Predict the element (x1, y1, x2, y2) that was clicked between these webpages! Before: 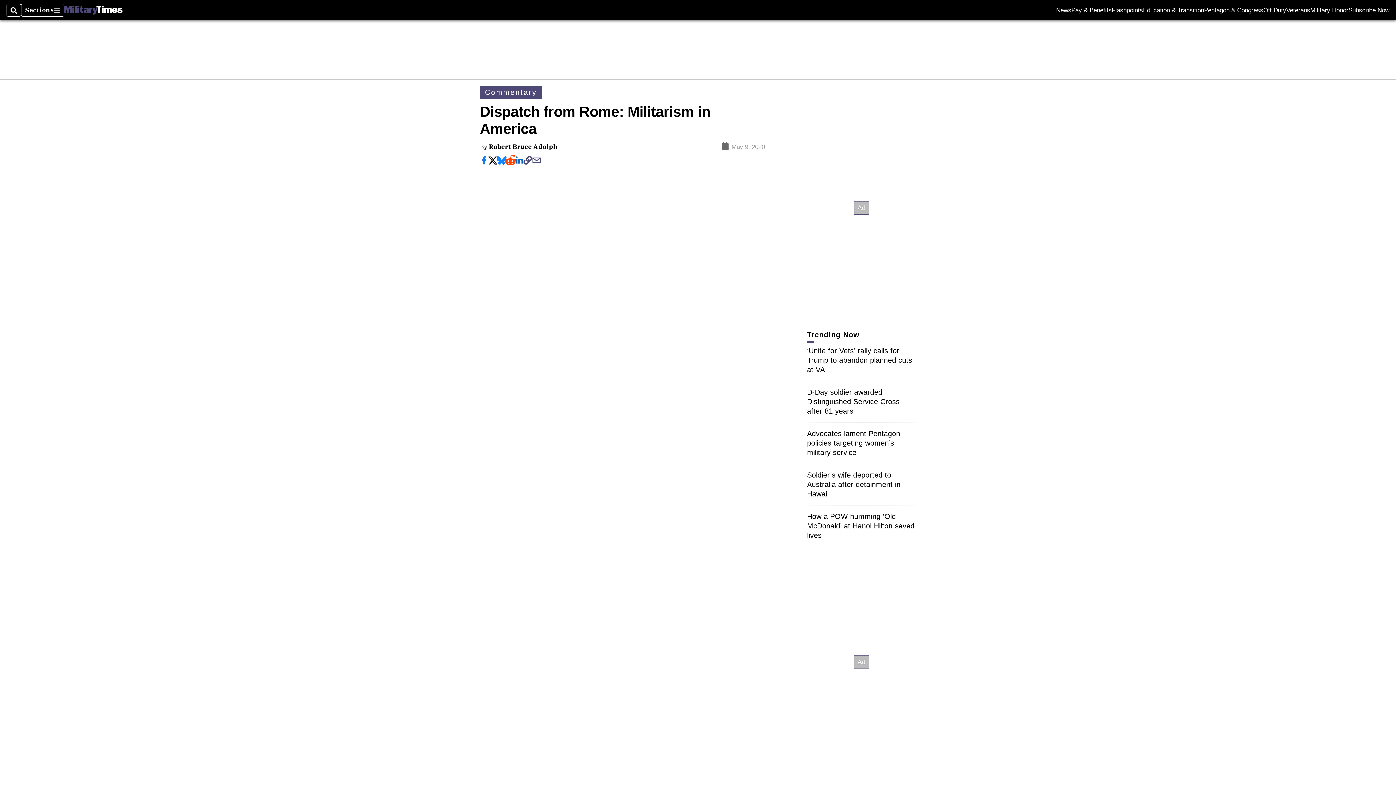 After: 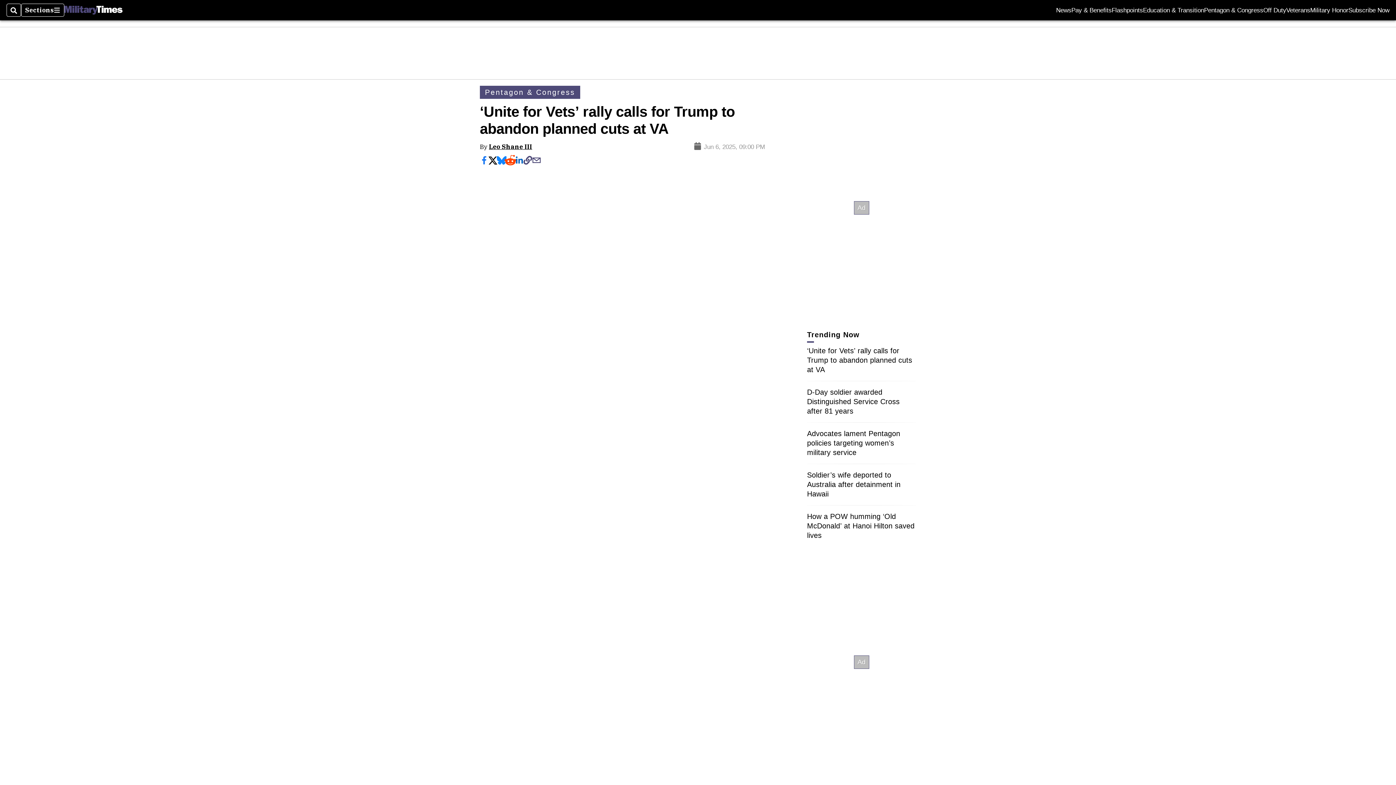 Action: bbox: (807, 346, 912, 373) label: ‘Unite for Vets’ rally calls for Trump to abandon planned cuts at VA